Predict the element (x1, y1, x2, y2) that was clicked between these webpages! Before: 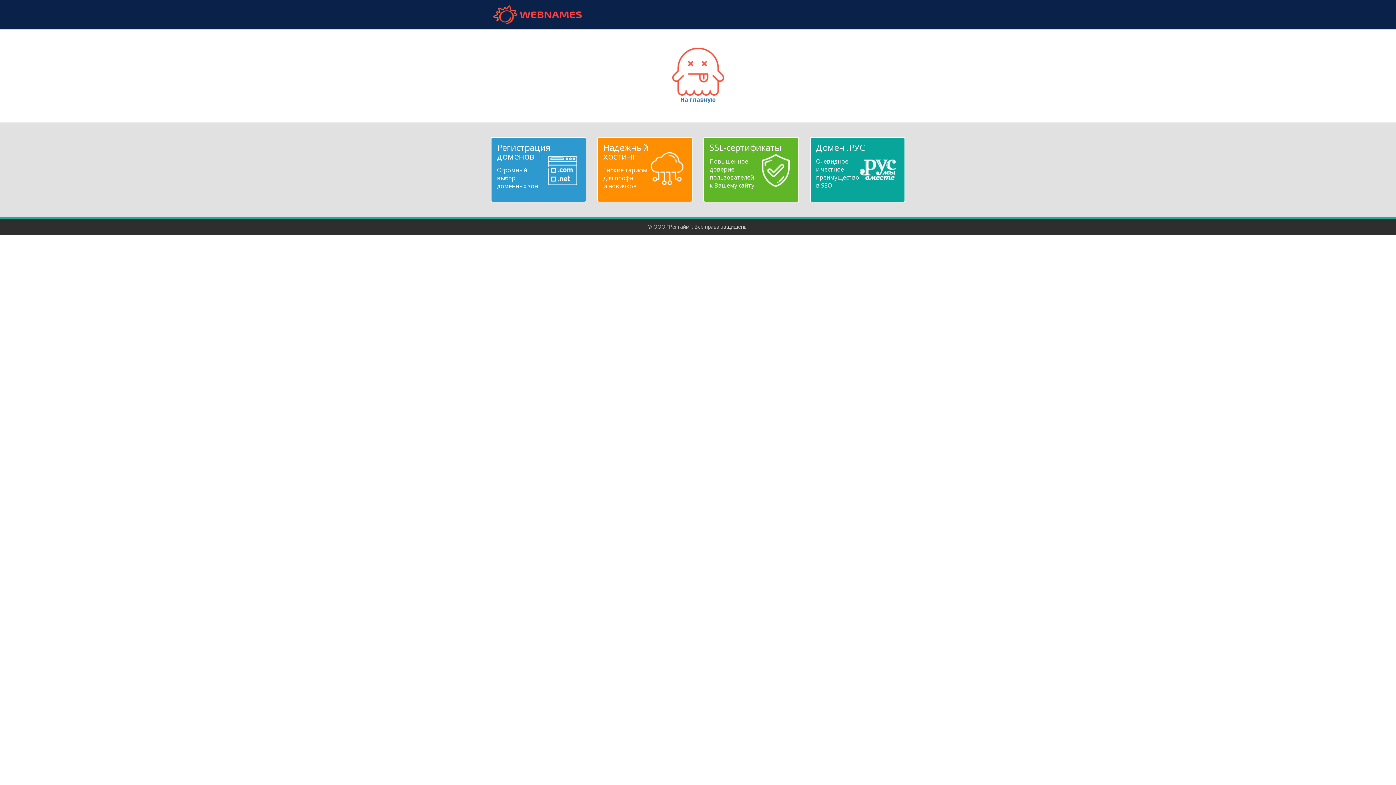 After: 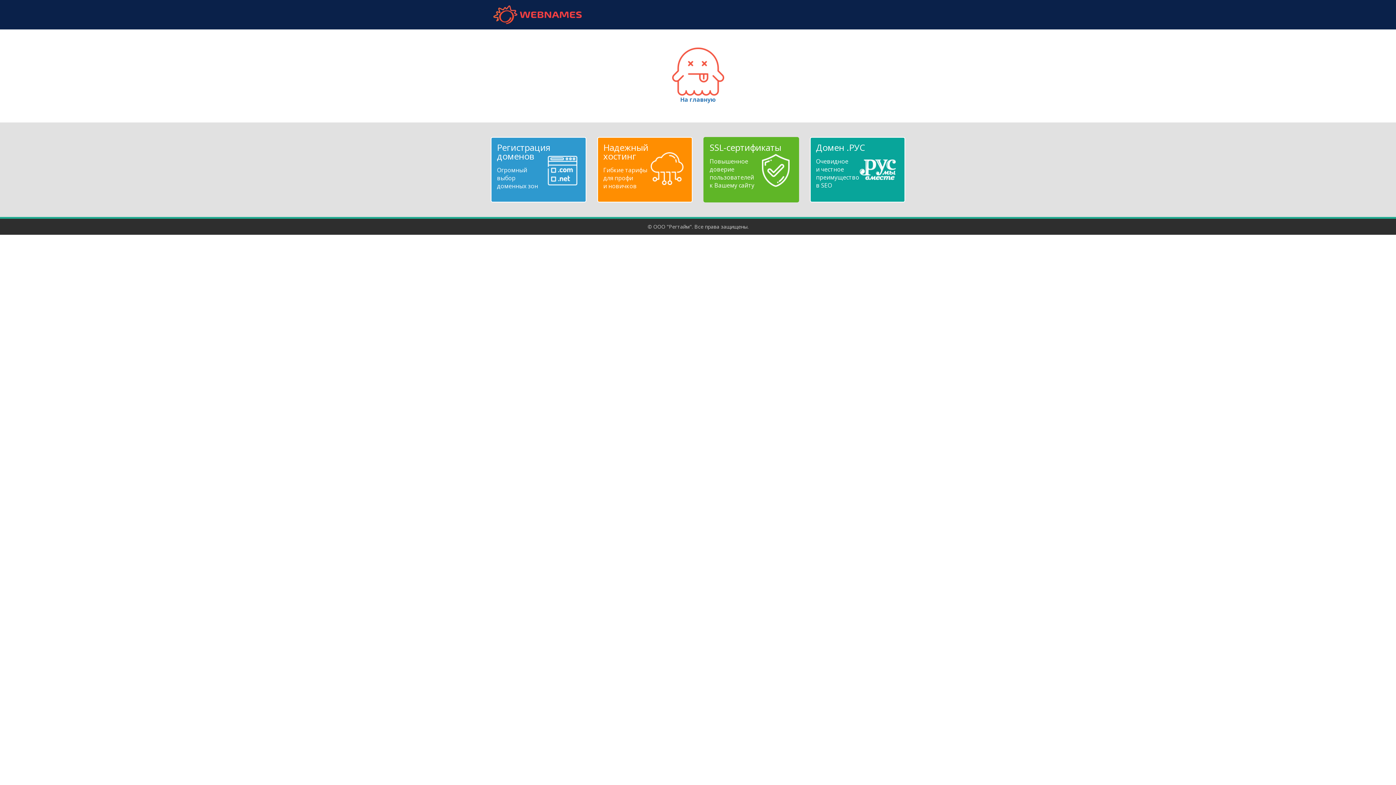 Action: label: SSL-сертификаты
Повышенное
доверие
пользователей
к Вашему сайту bbox: (709, 143, 792, 189)